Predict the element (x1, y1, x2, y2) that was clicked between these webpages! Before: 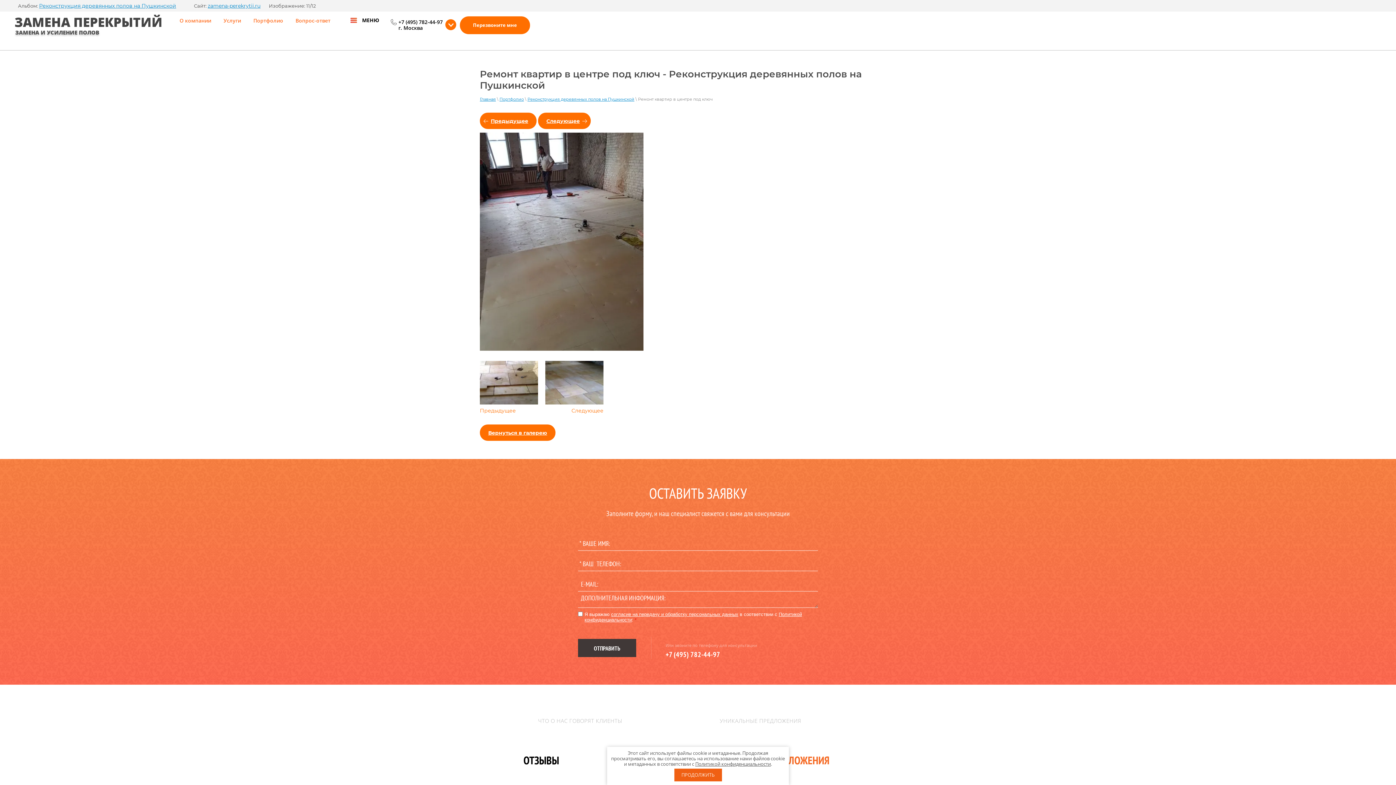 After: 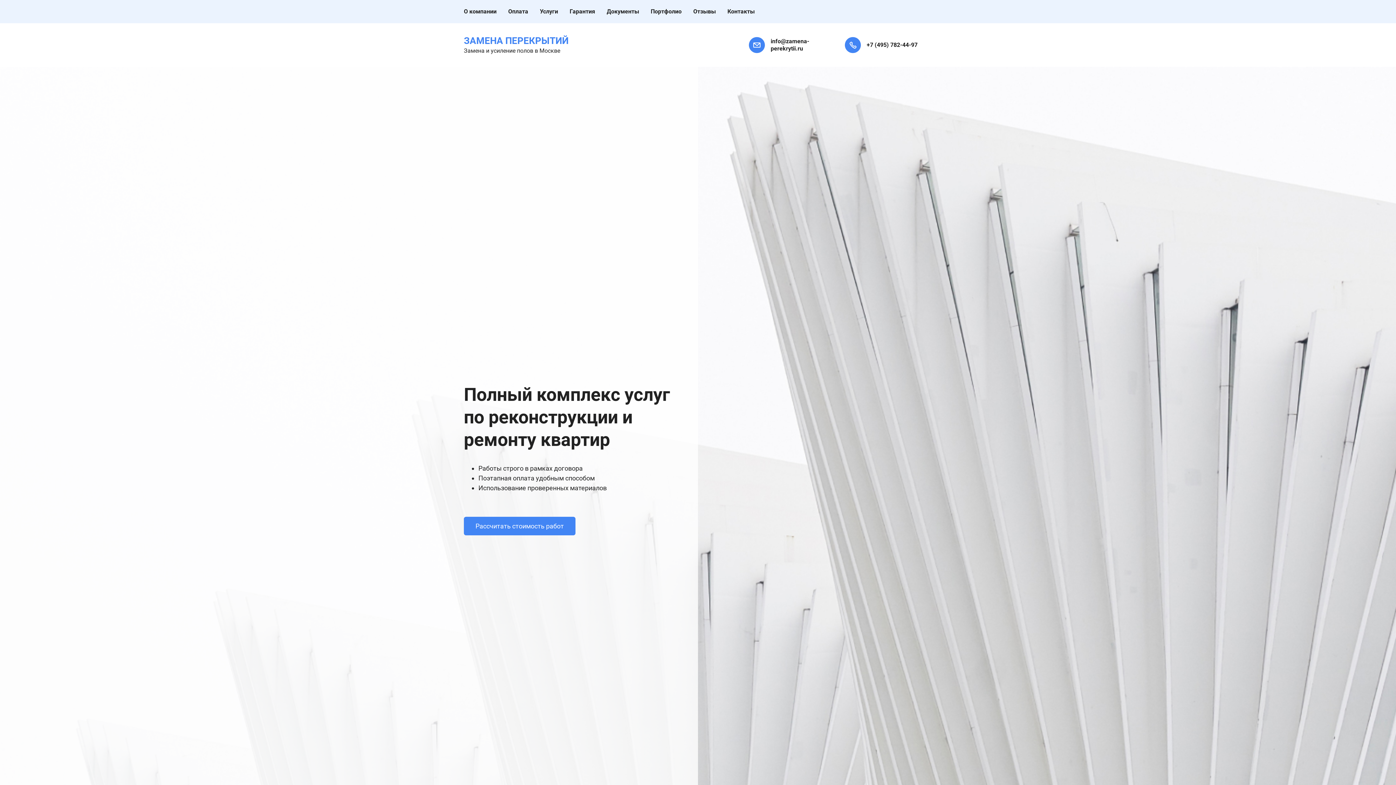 Action: bbox: (480, 96, 496, 101) label: Главная